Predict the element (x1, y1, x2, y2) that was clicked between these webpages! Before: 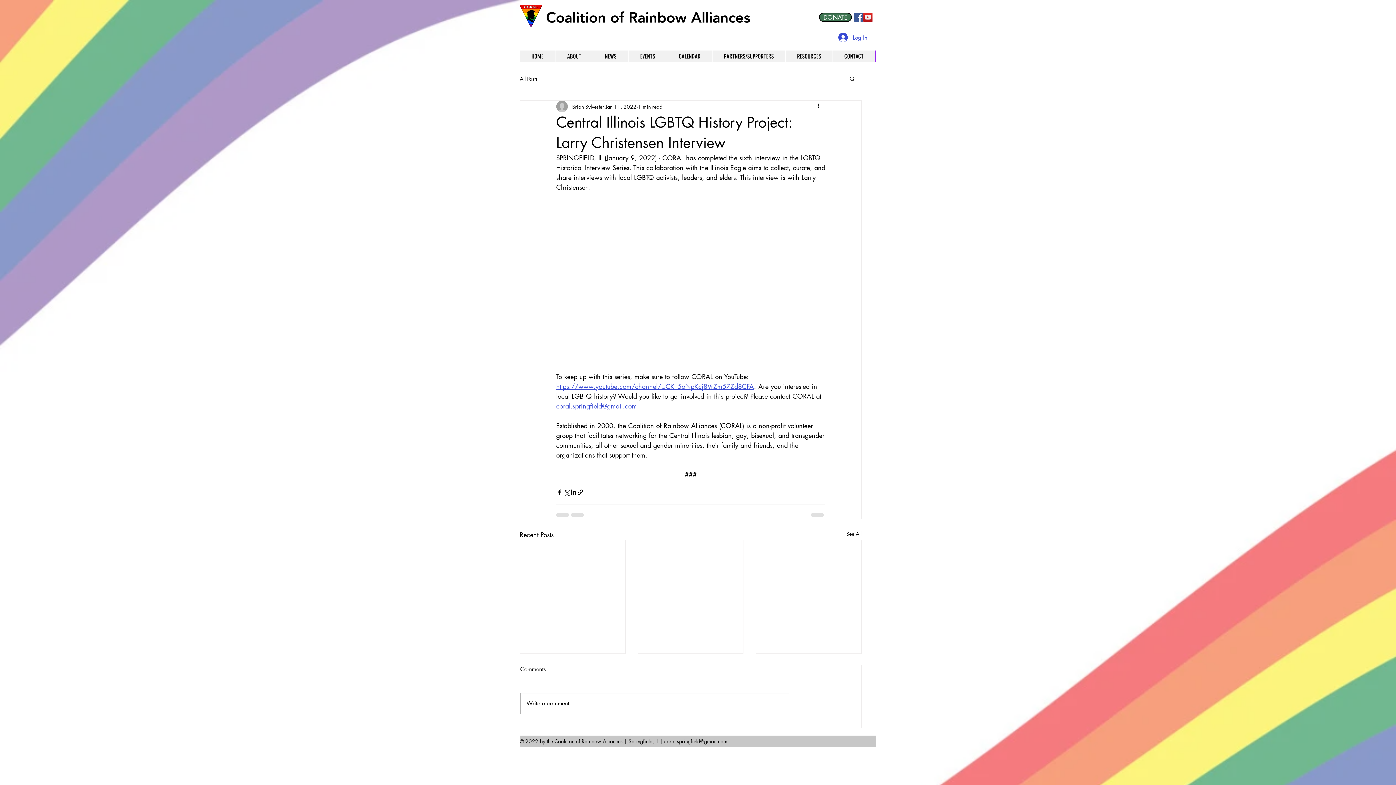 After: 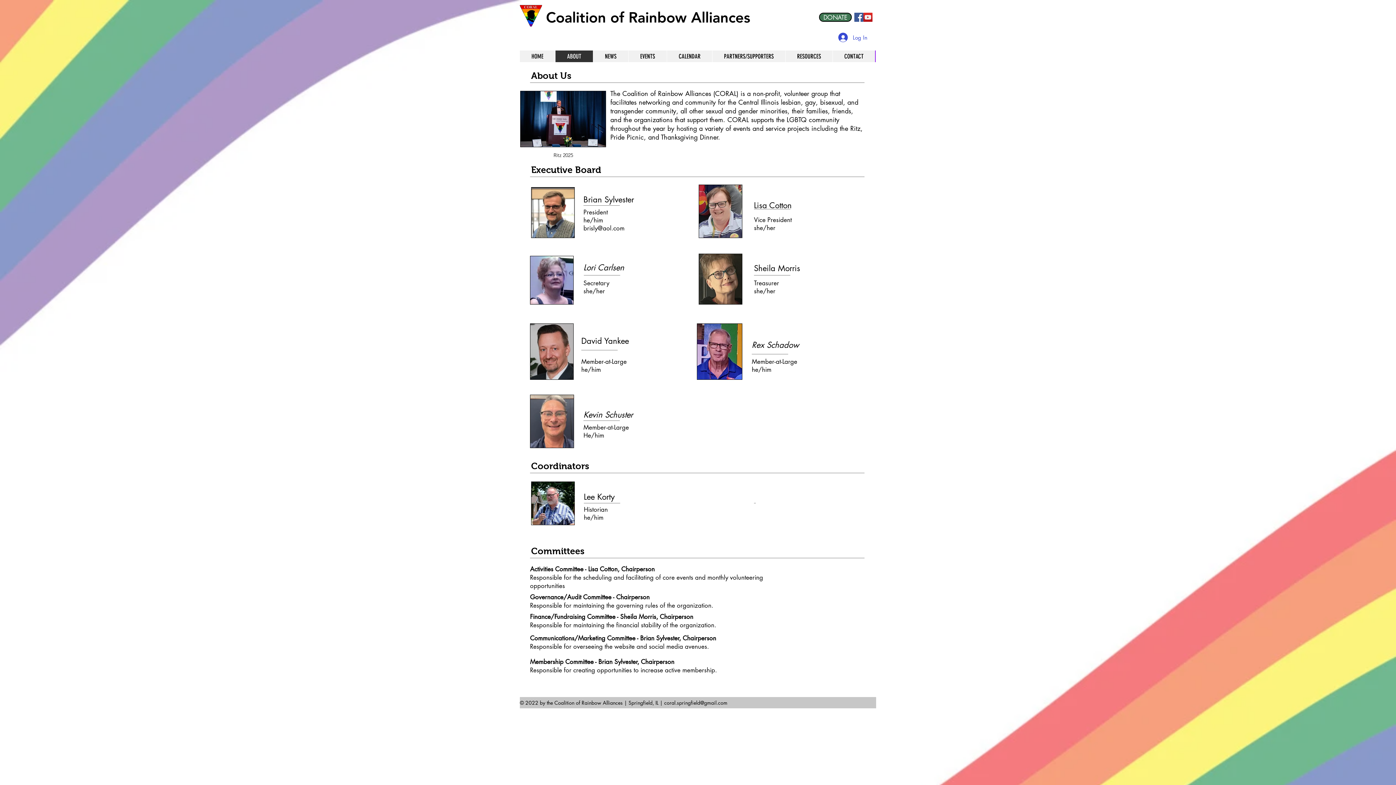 Action: bbox: (555, 50, 593, 62) label: ABOUT